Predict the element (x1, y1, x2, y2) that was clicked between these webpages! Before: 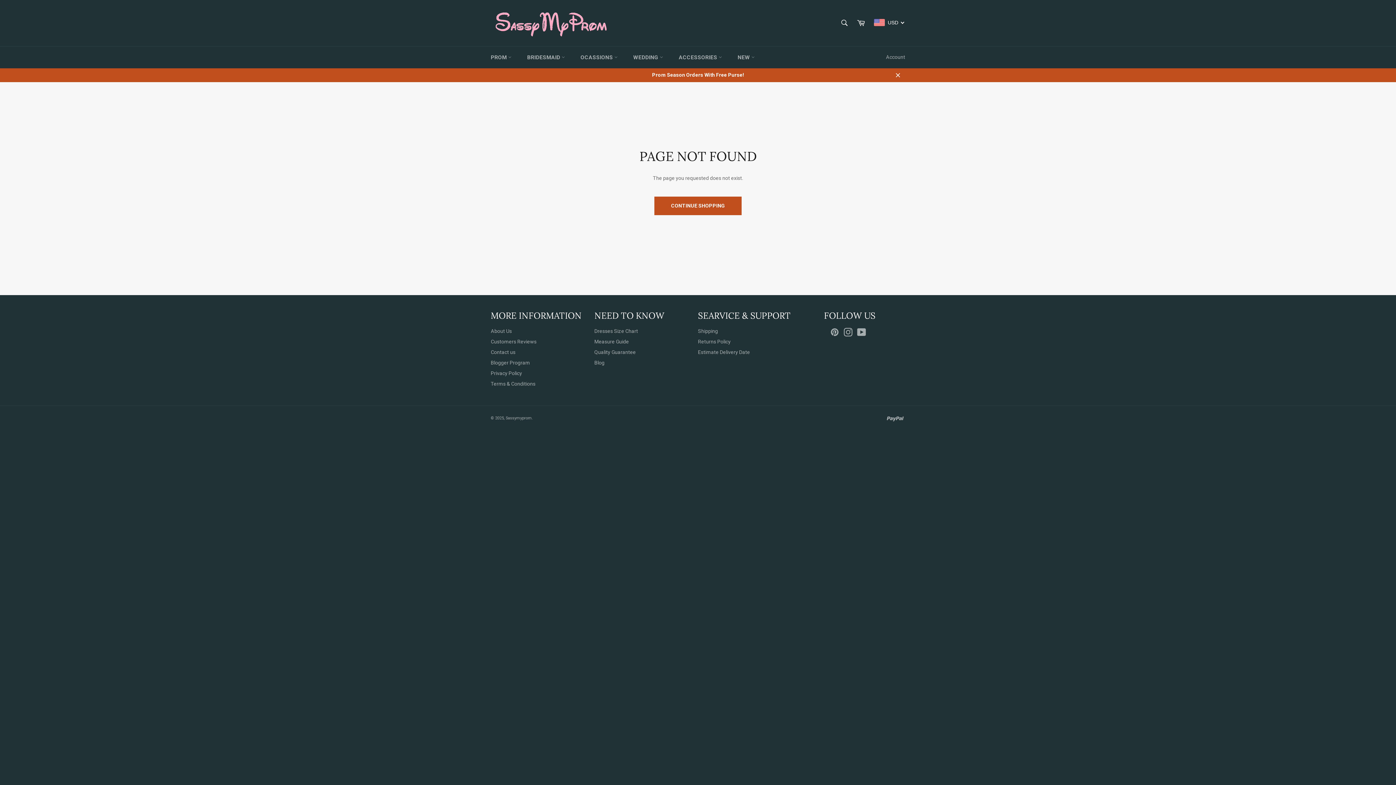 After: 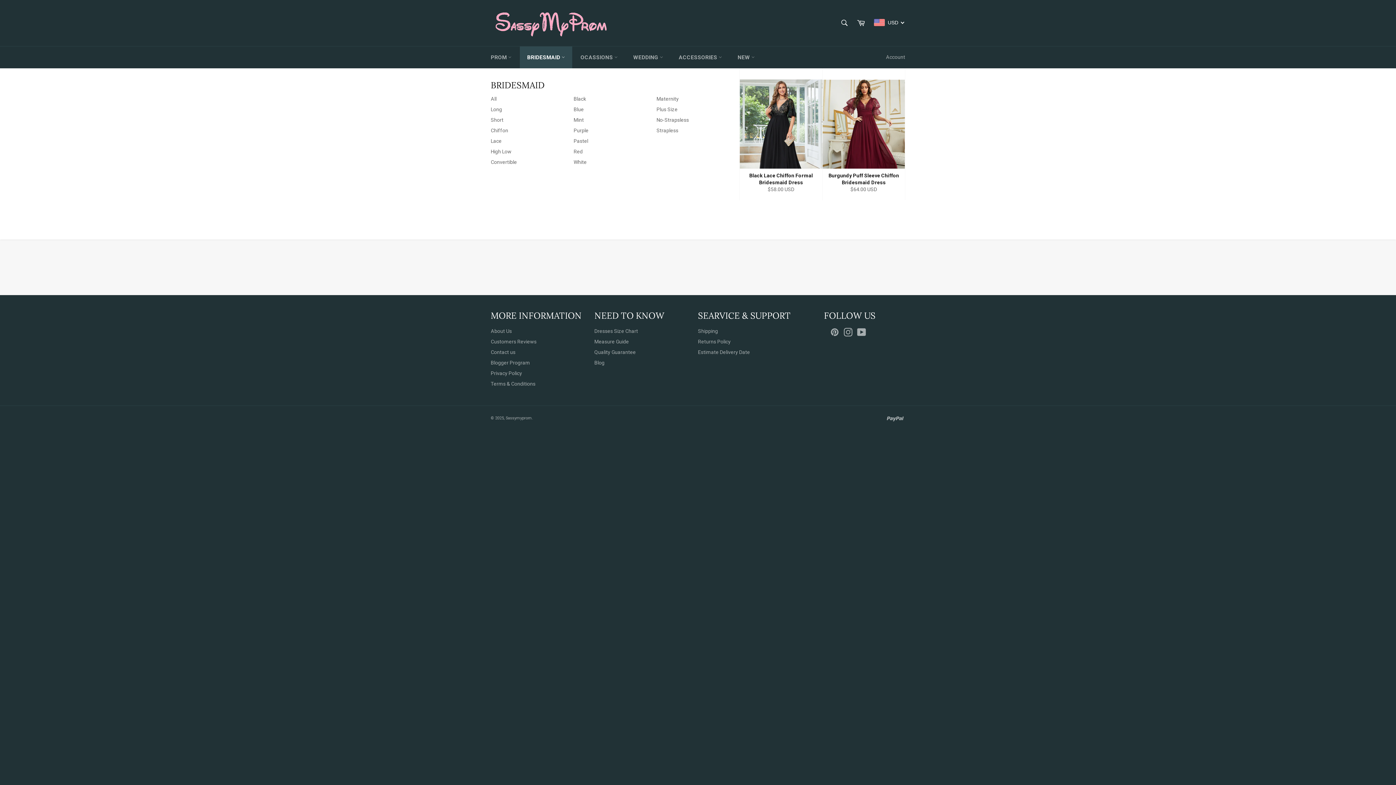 Action: bbox: (520, 46, 572, 68) label: BRIDESMAID 